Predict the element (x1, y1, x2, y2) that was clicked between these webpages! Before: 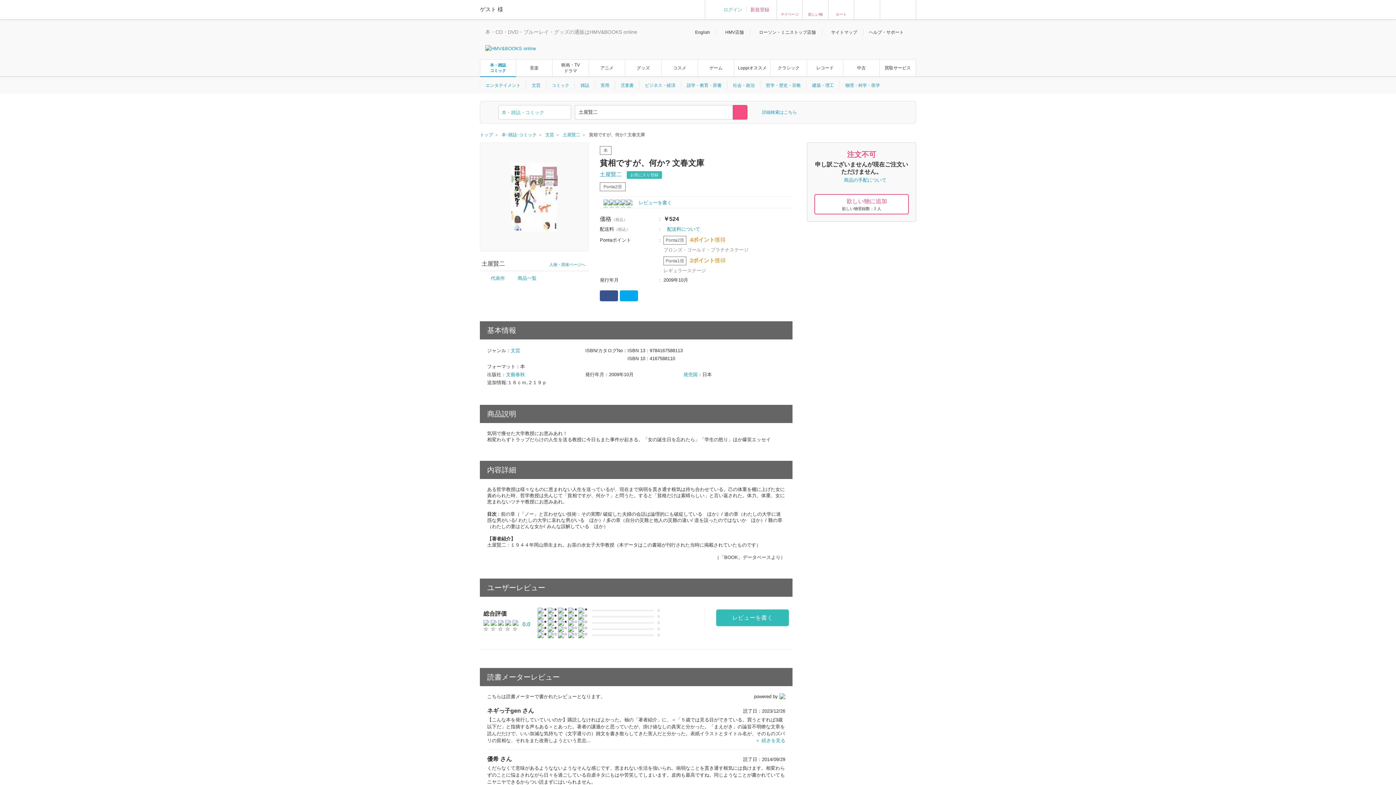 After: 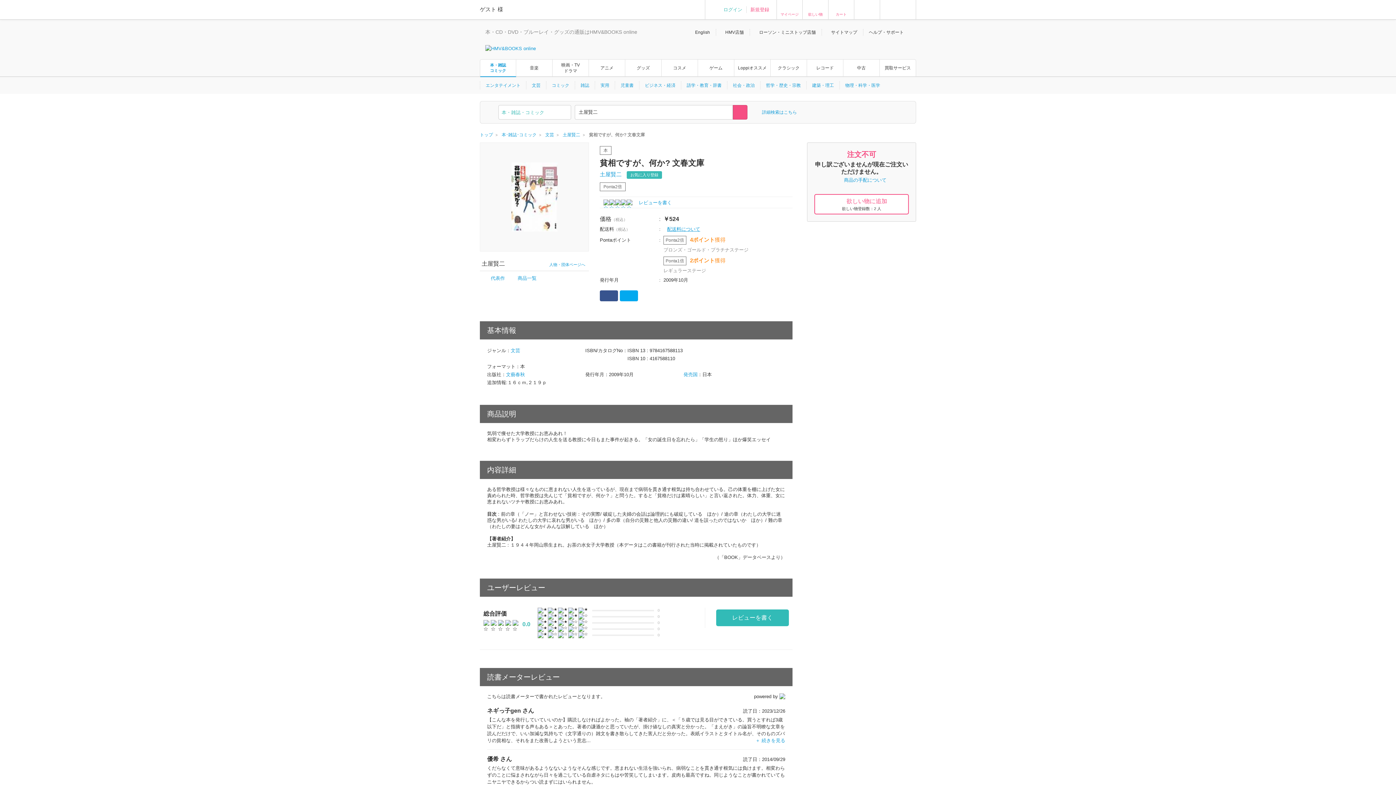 Action: label: 配送料について bbox: (667, 226, 700, 232)